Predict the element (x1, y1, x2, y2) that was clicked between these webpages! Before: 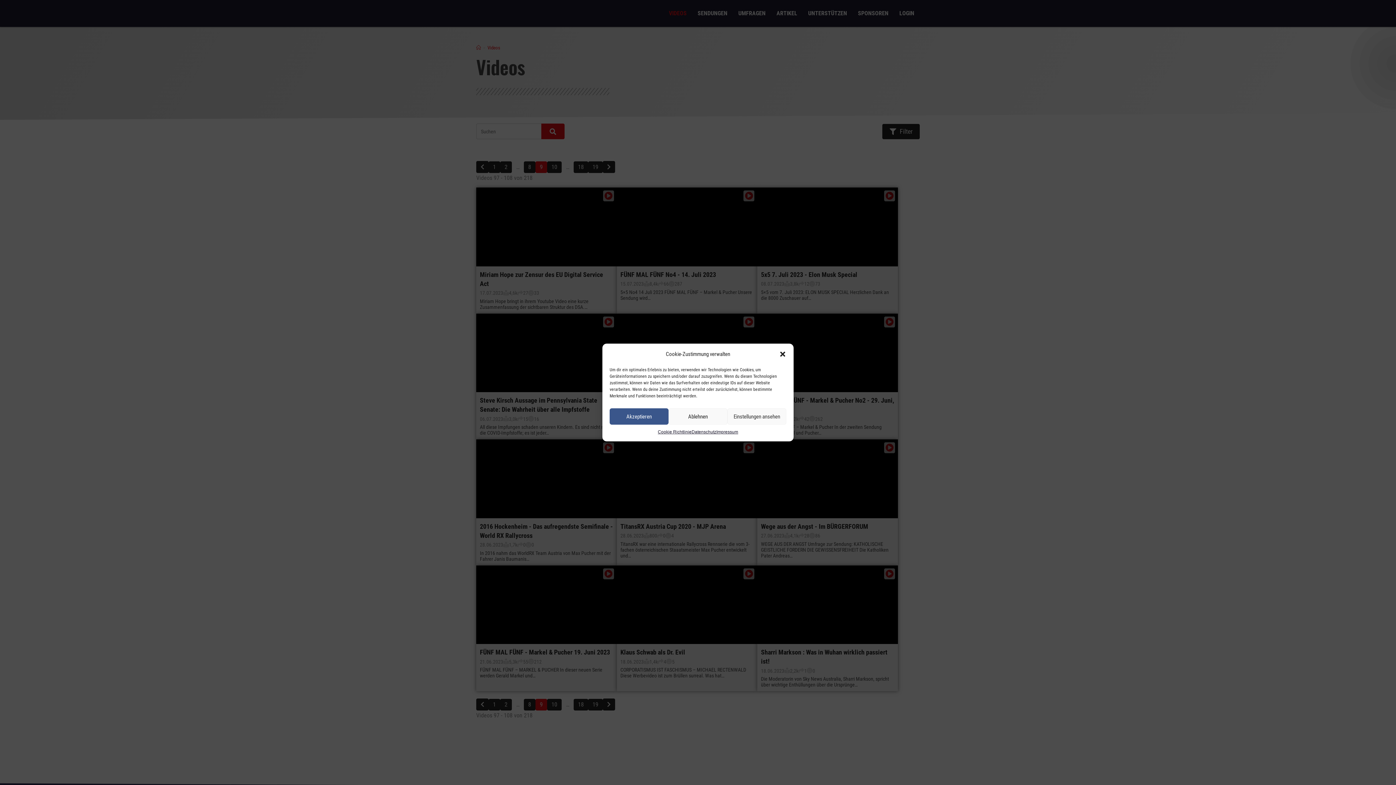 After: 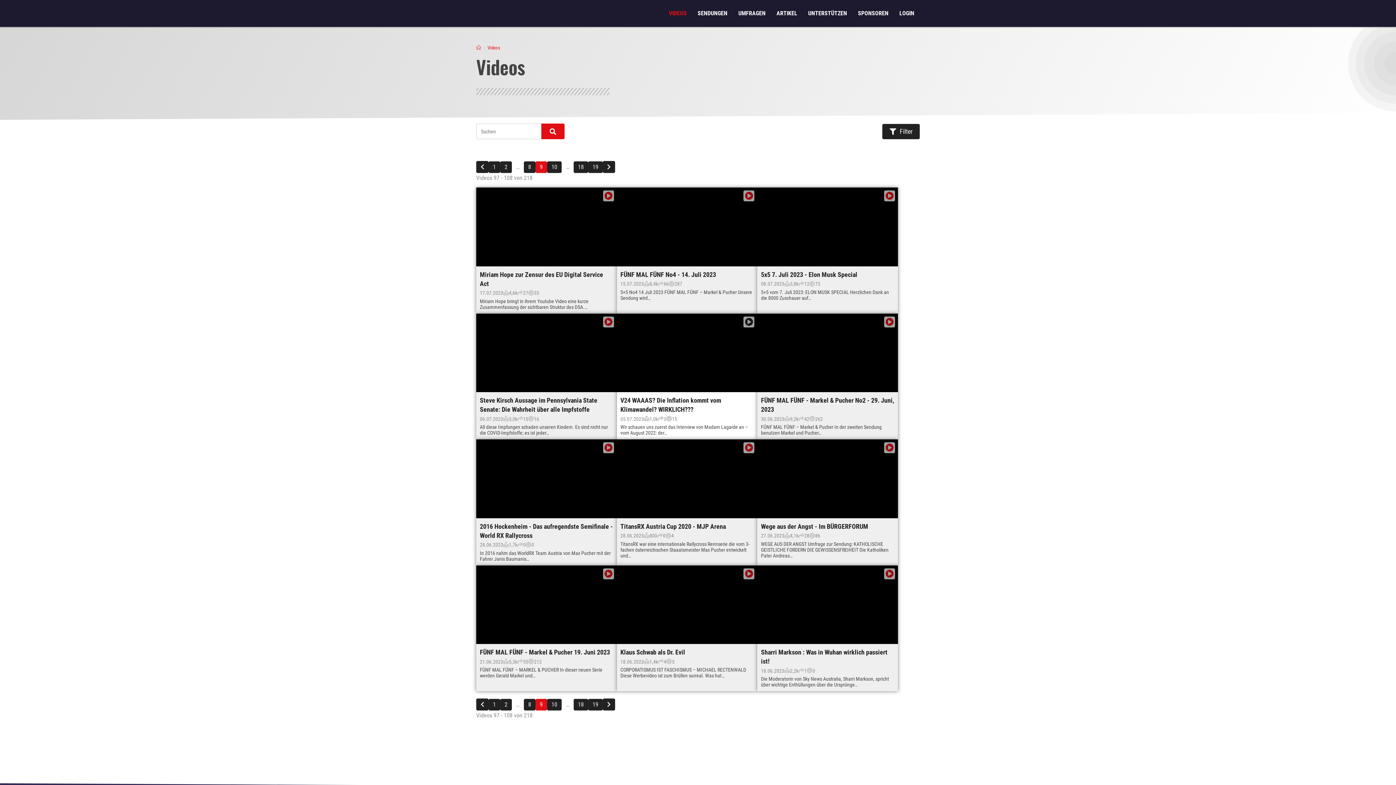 Action: label: Akzeptieren bbox: (609, 408, 668, 424)